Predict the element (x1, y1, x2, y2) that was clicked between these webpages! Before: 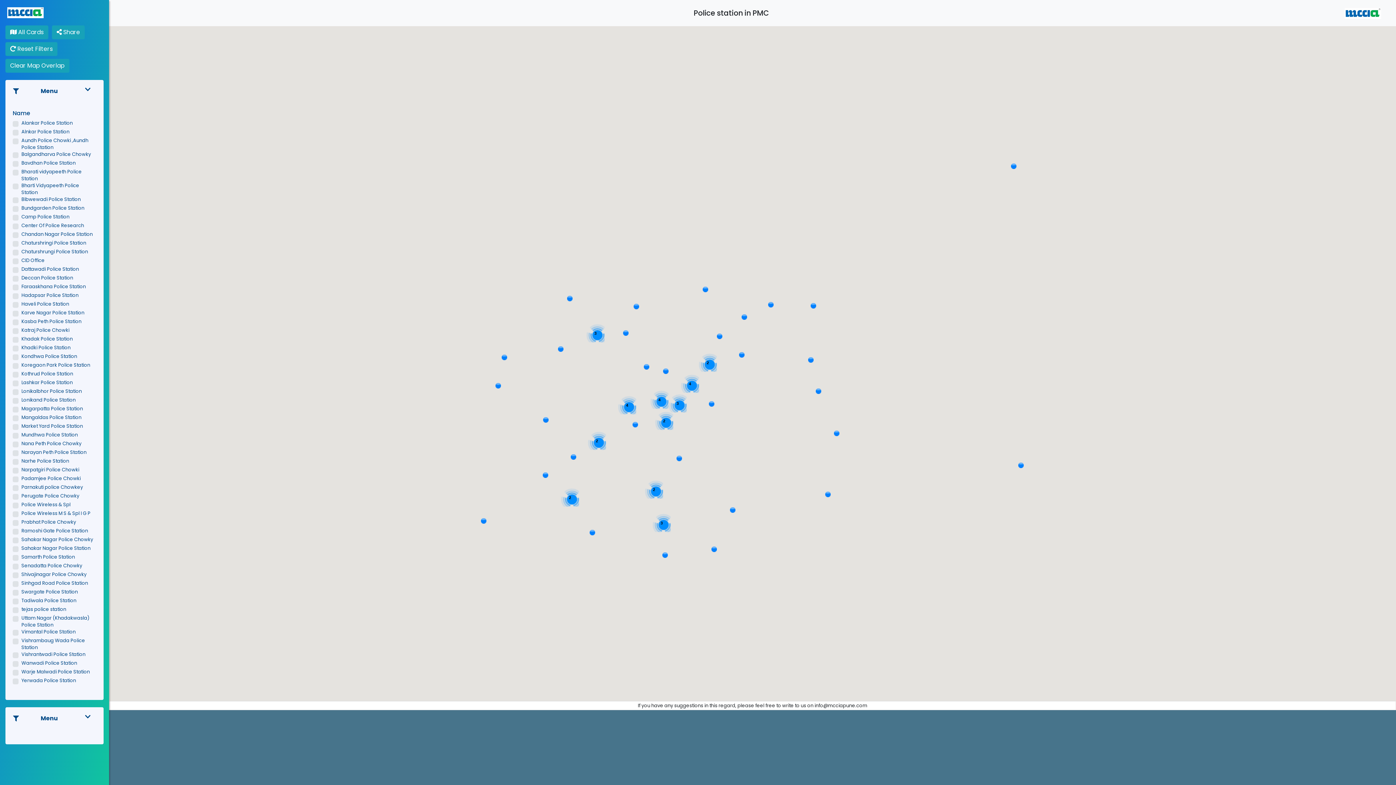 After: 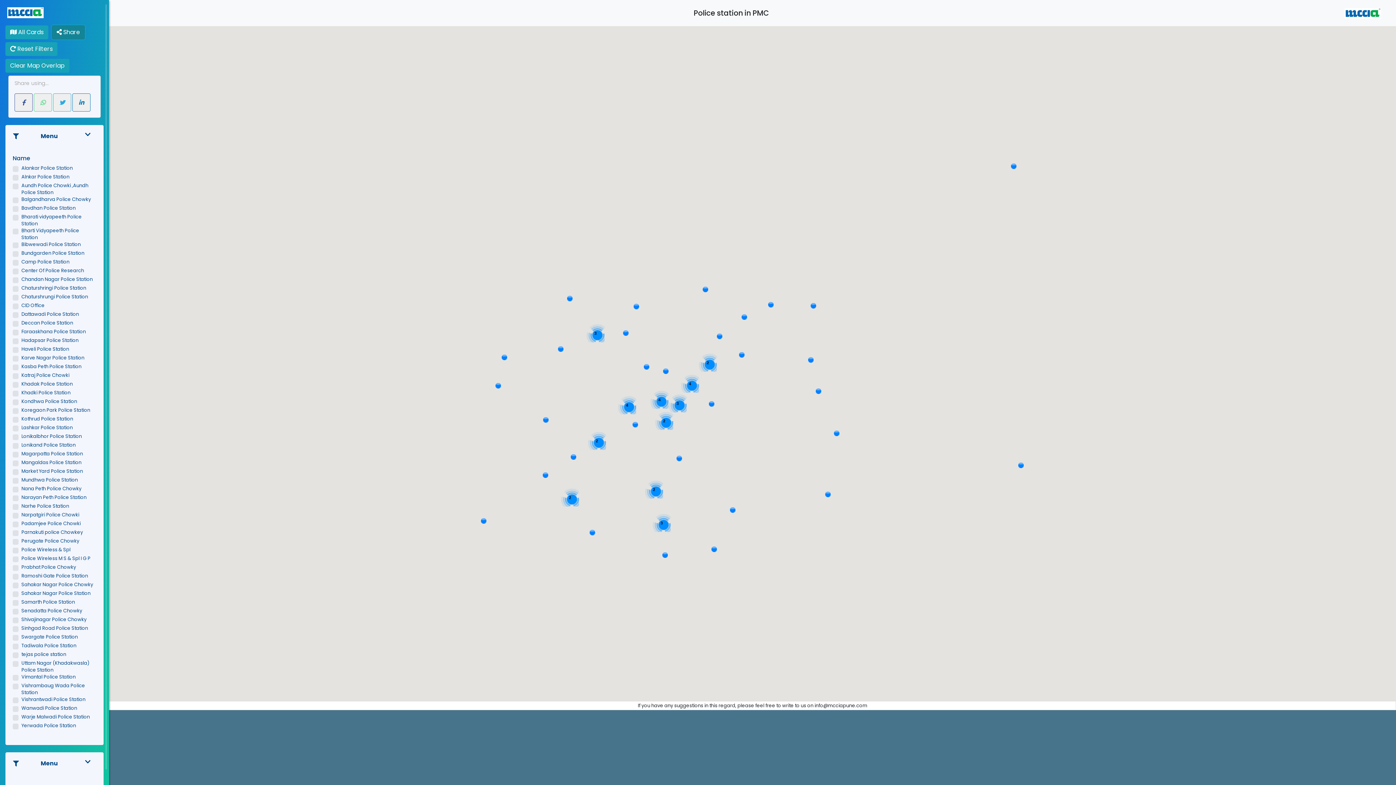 Action: label:  Share bbox: (52, 25, 84, 39)